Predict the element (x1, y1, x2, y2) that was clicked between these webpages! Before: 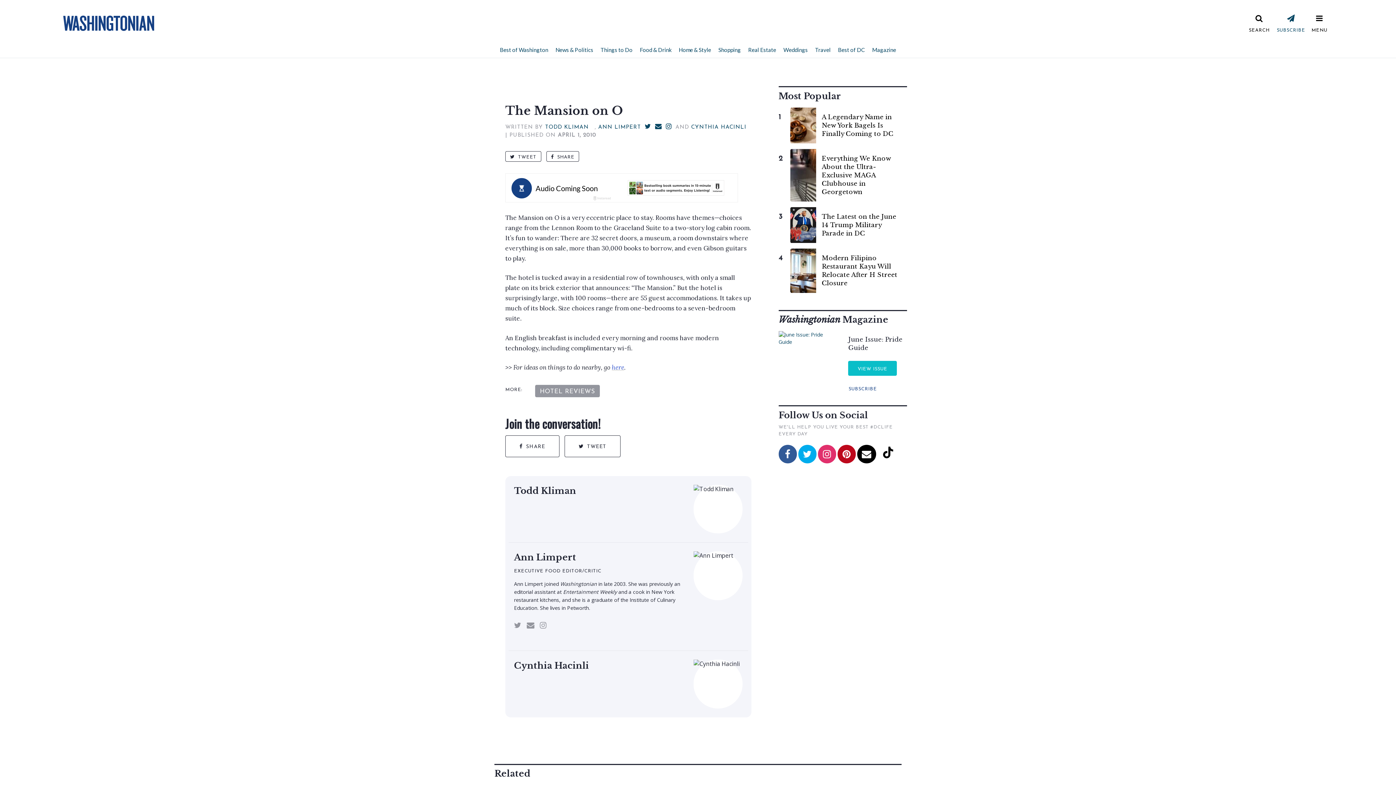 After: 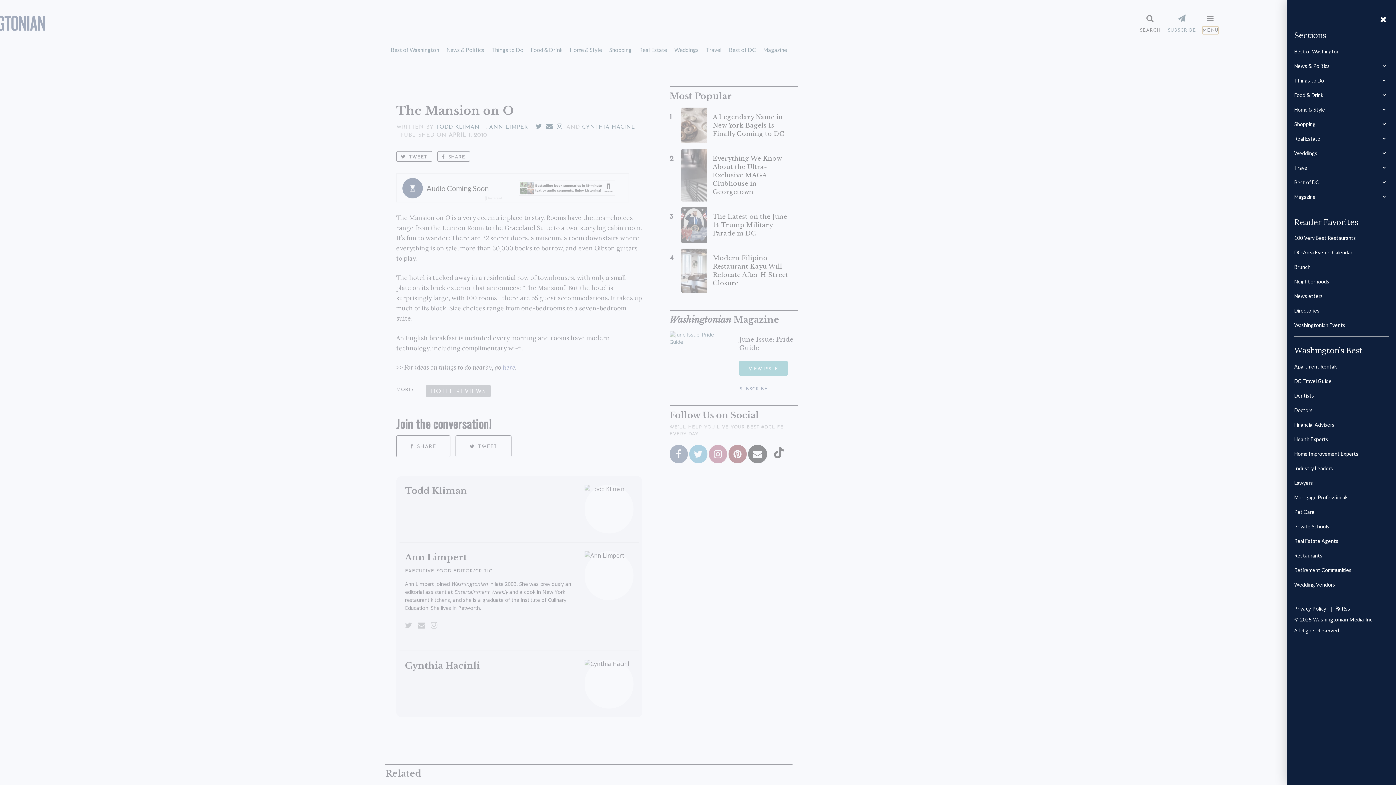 Action: bbox: (1311, 26, 1327, 33) label: Menu